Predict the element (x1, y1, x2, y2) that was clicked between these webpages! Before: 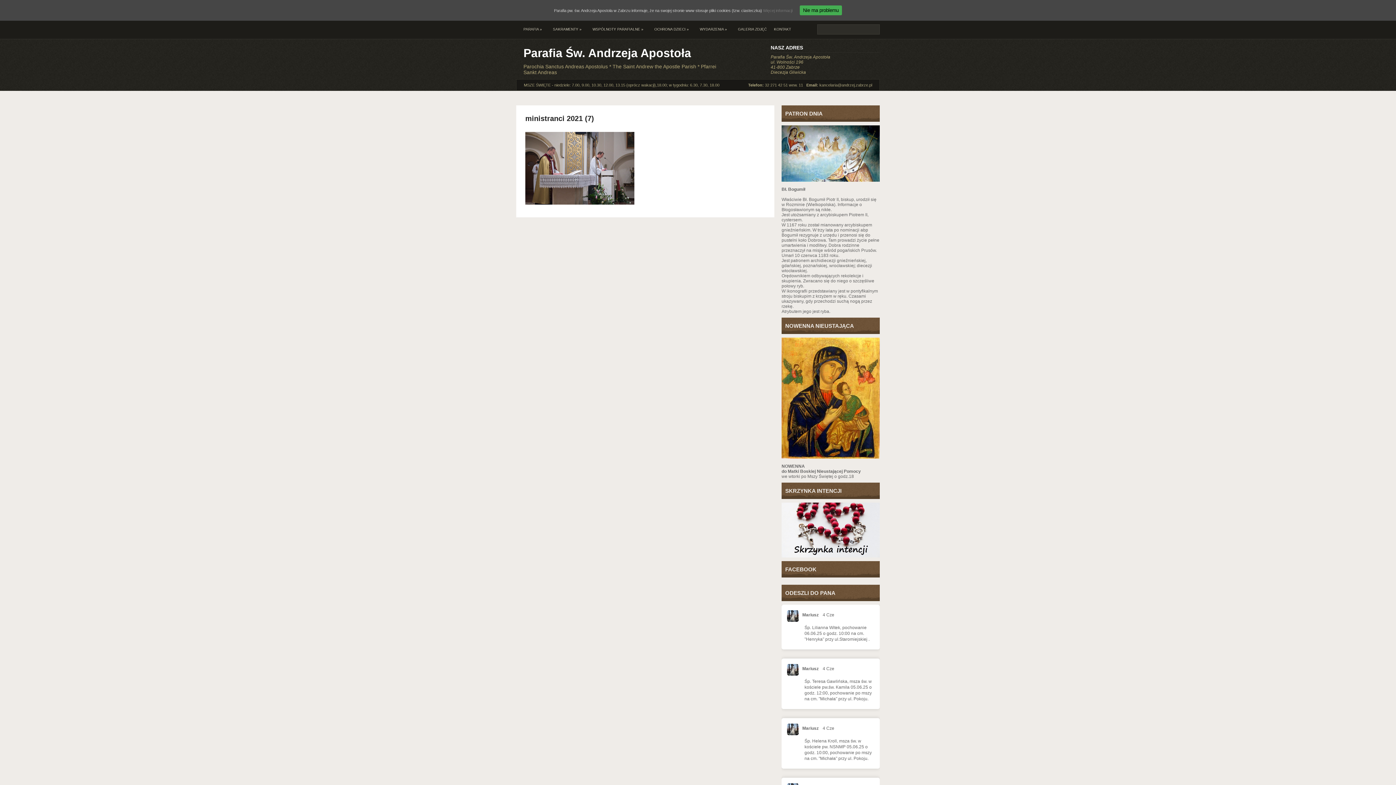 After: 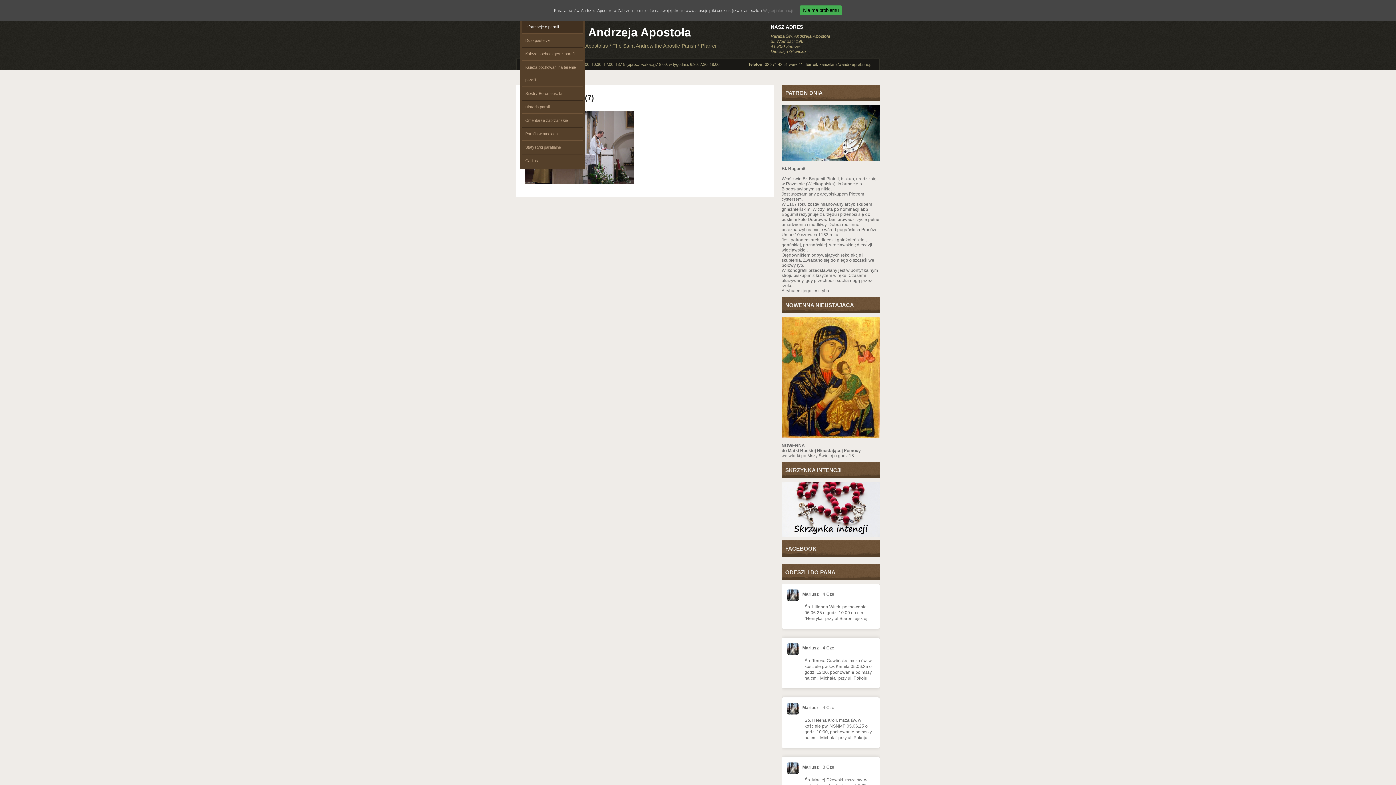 Action: label: PARAFIA » bbox: (520, 20, 549, 37)